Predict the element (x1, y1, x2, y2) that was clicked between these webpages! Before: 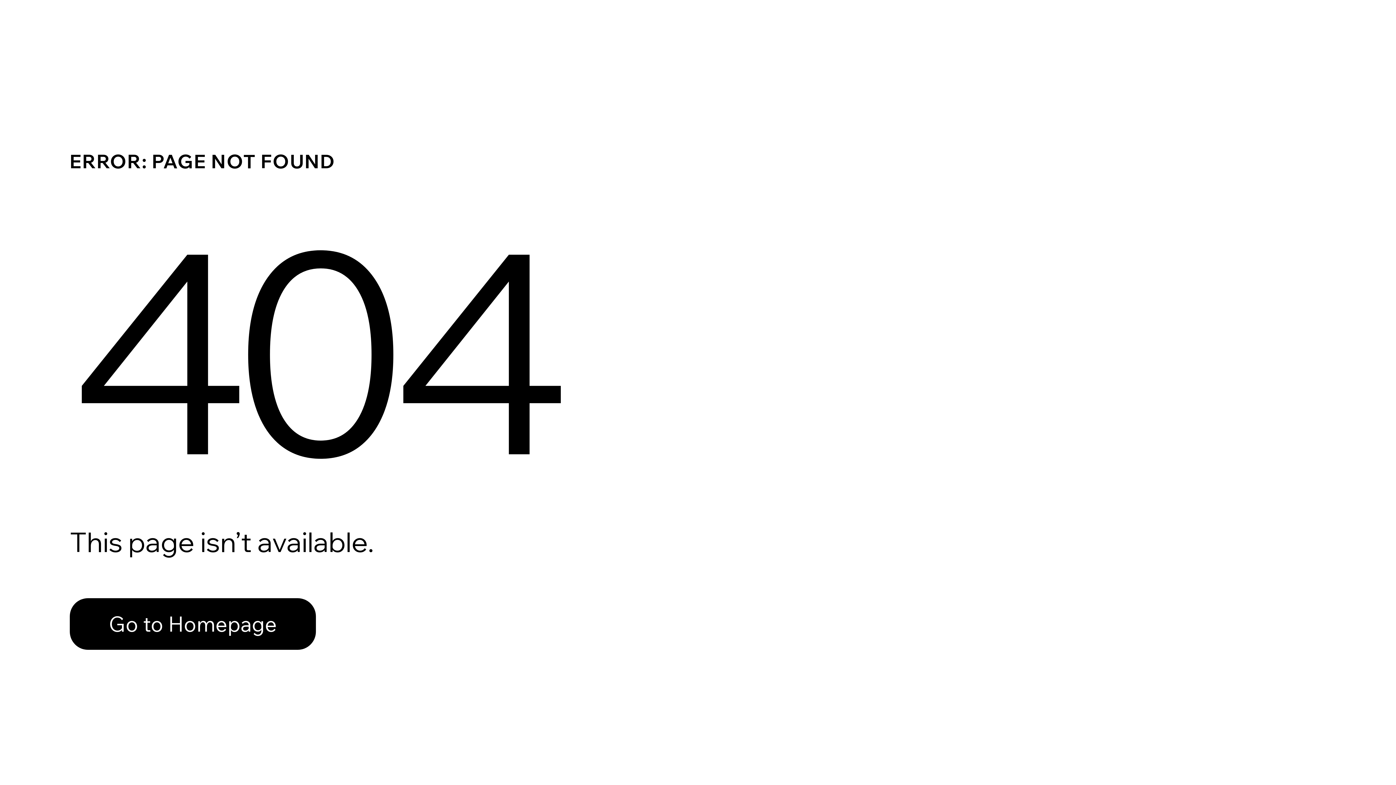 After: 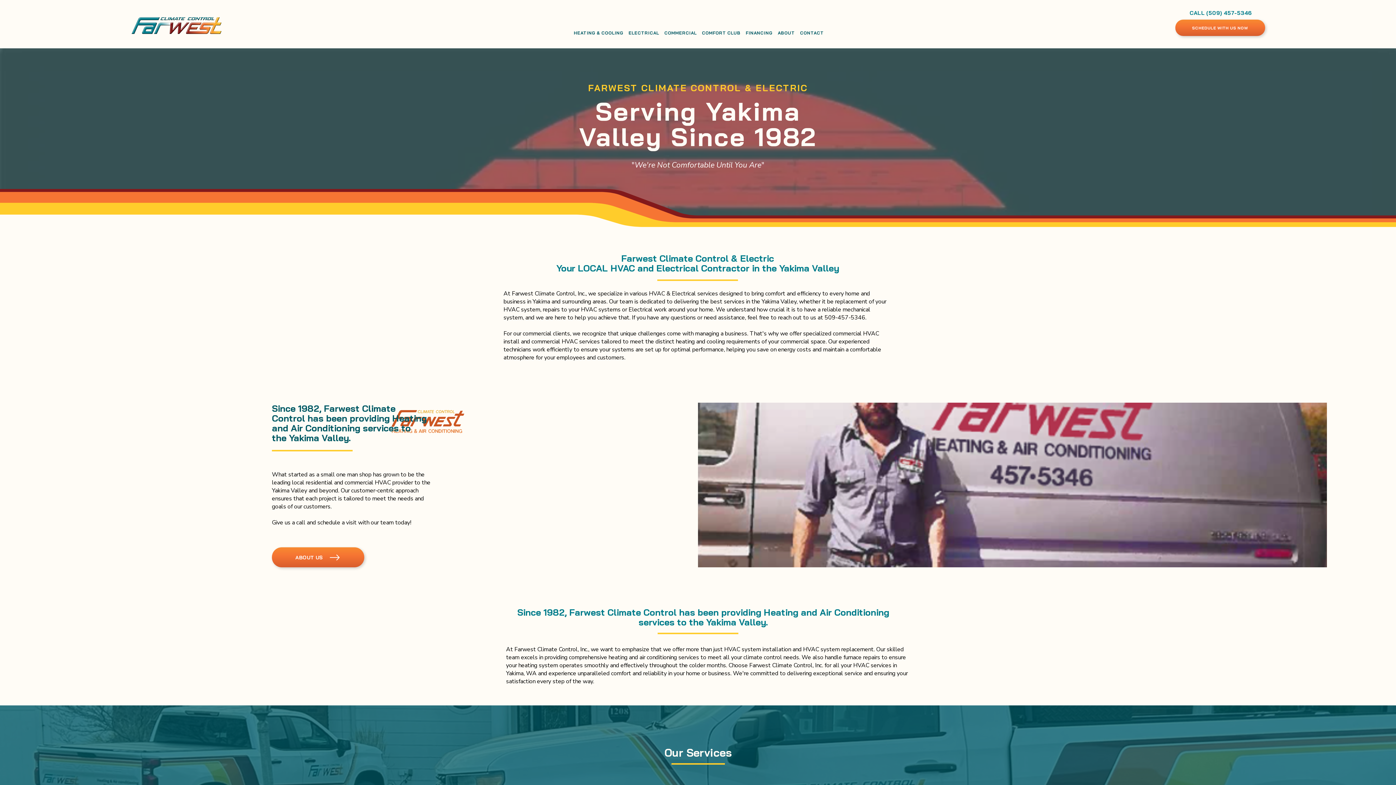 Action: bbox: (69, 598, 316, 650) label: Go to Homepage